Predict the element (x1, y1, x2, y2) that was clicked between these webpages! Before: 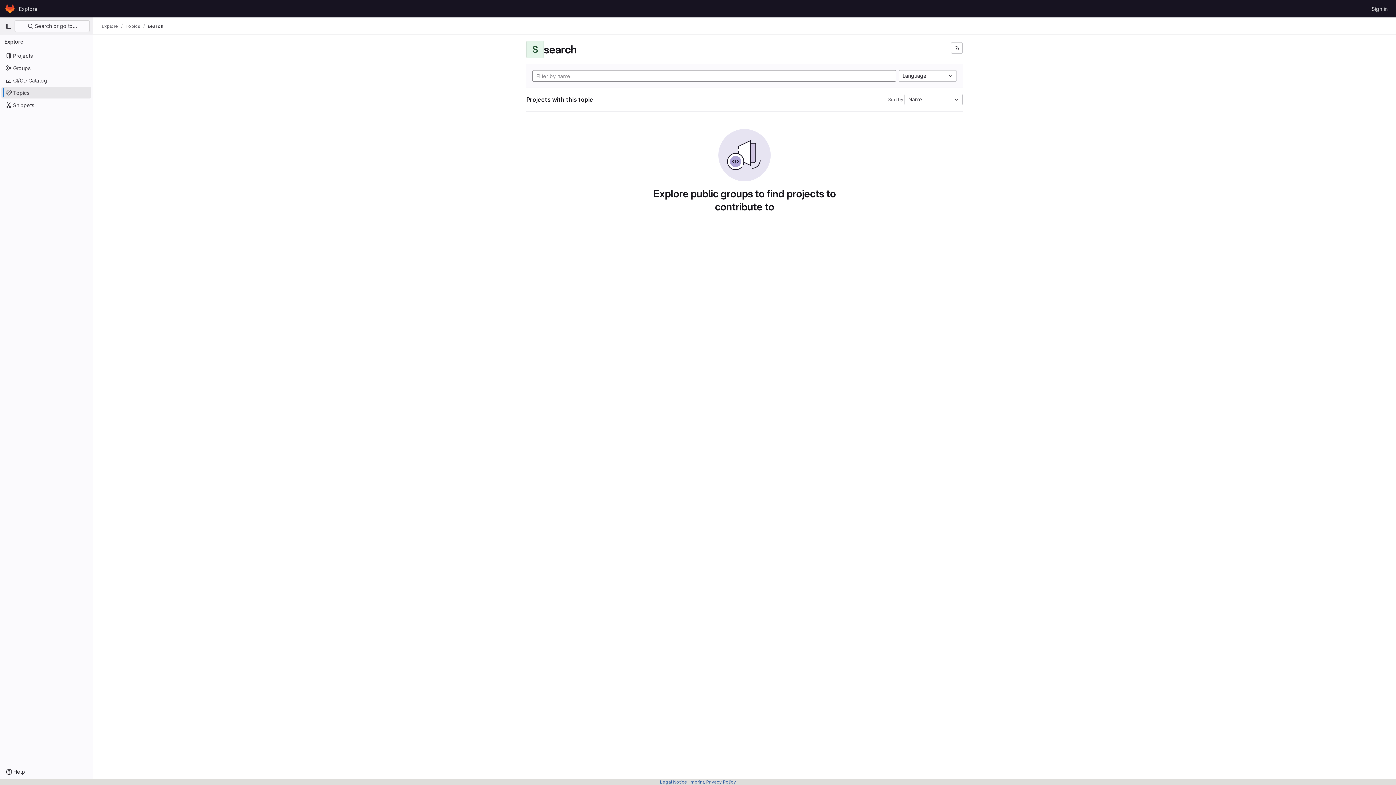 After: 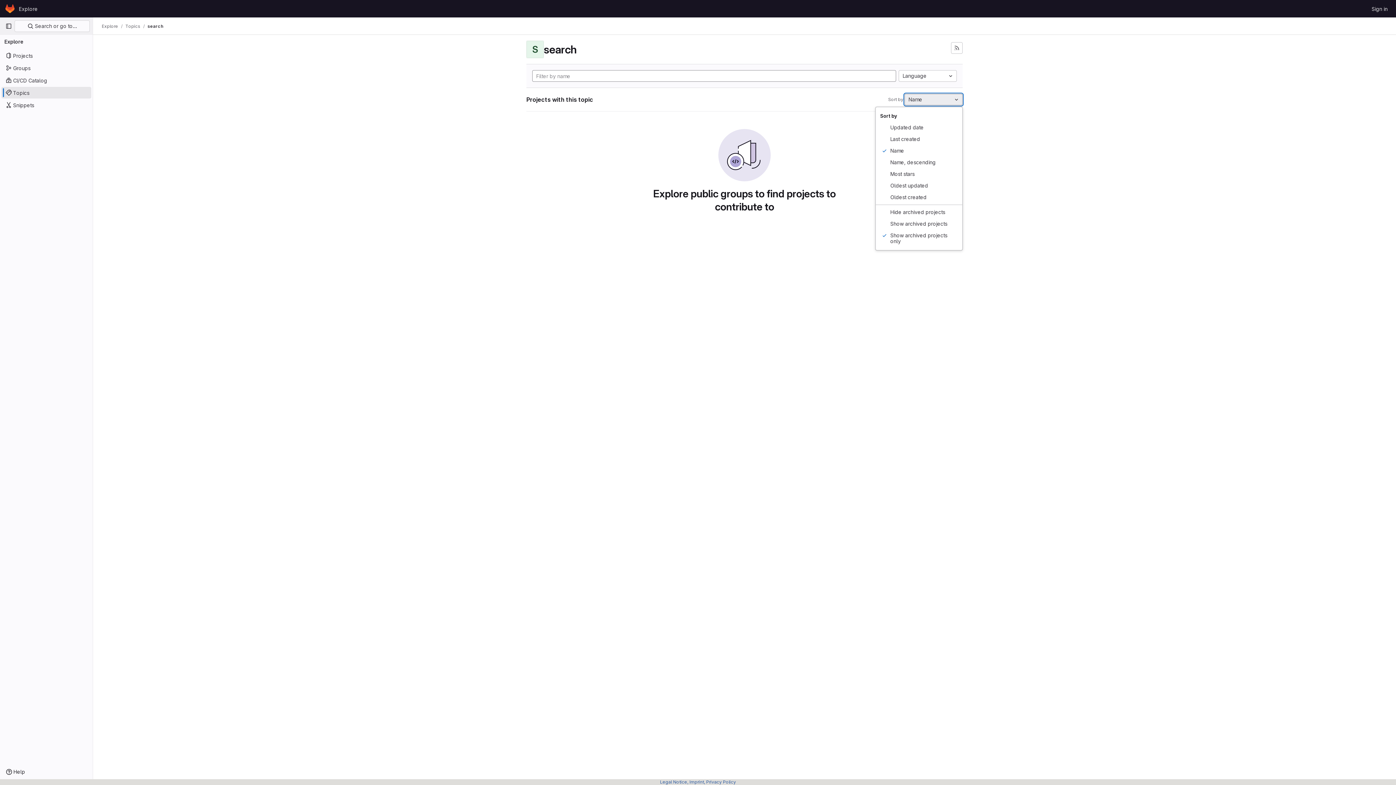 Action: bbox: (904, 93, 962, 105) label: Name